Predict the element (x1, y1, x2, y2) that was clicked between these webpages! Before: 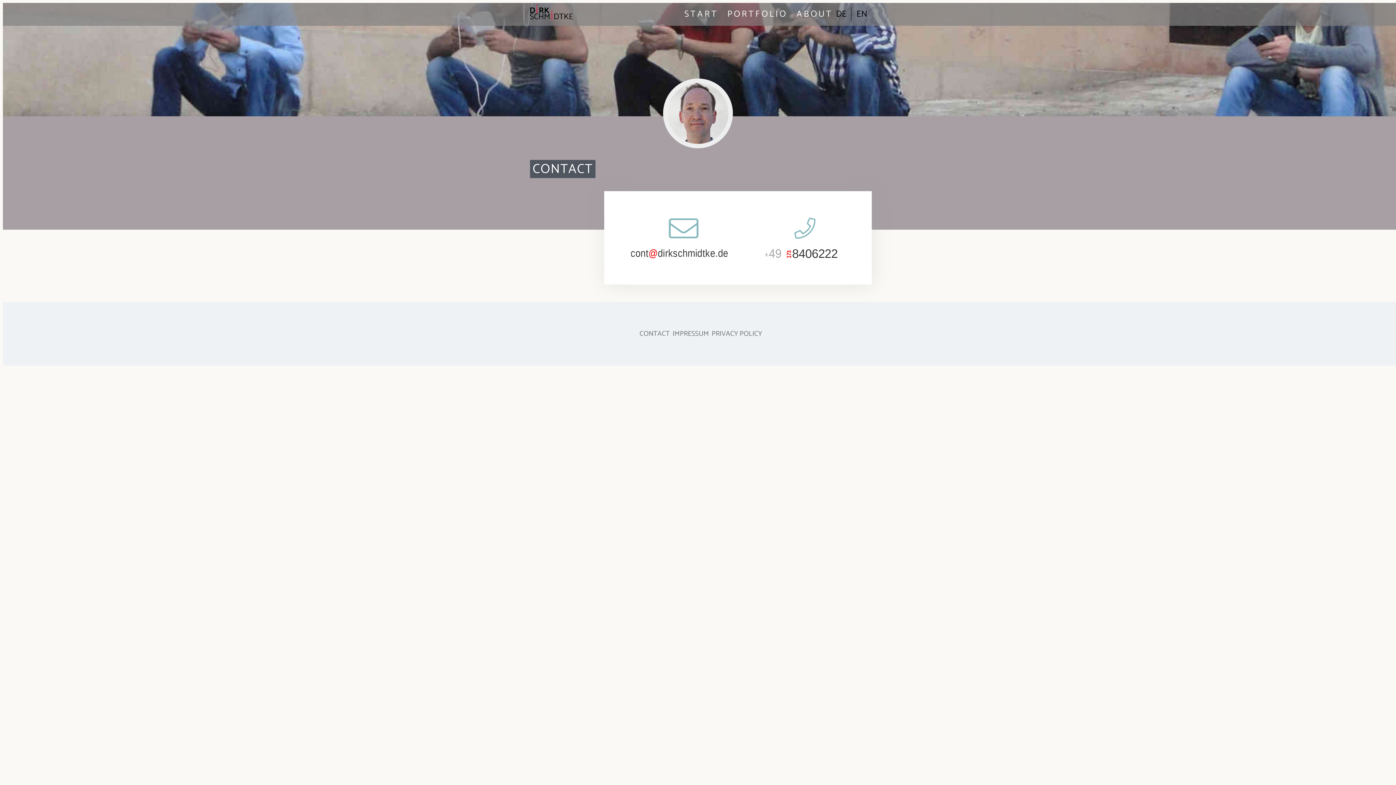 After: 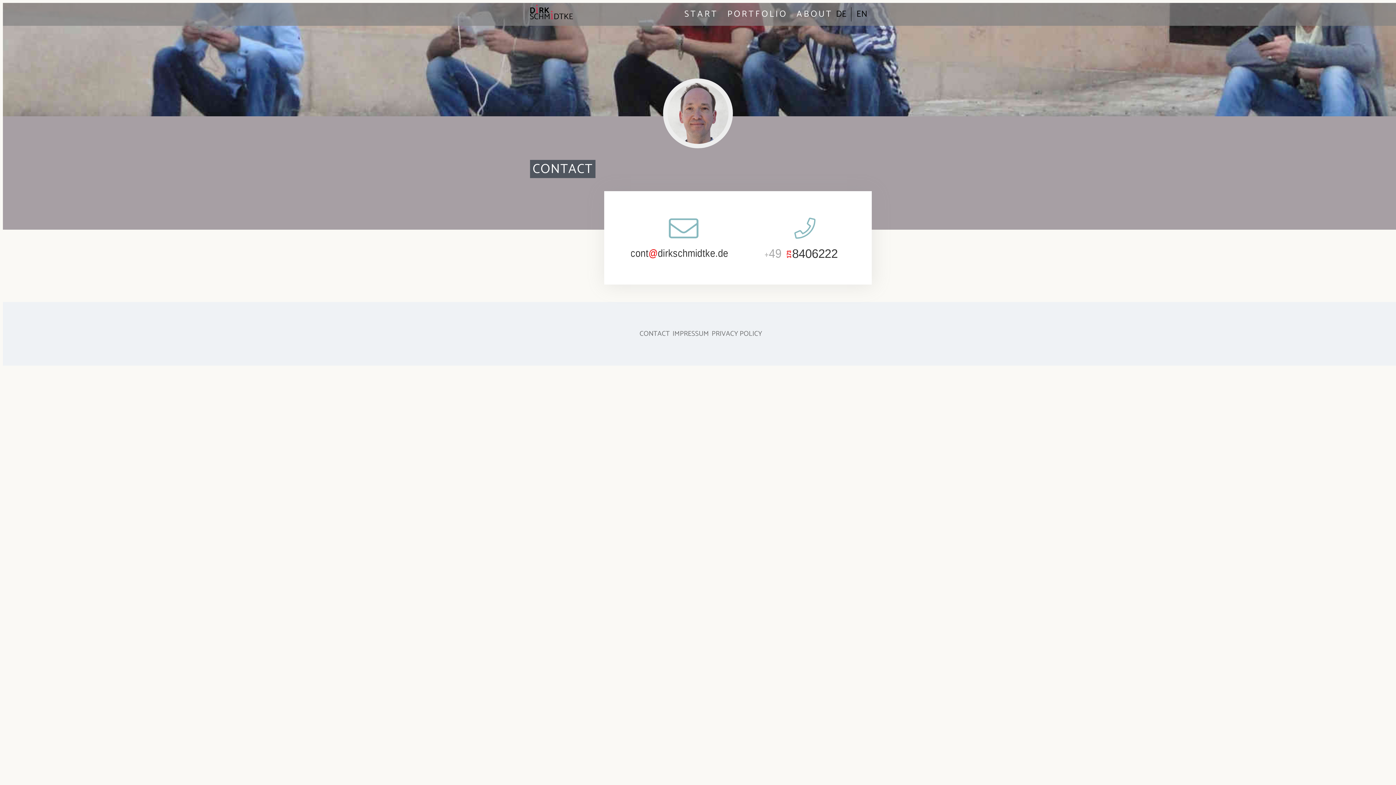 Action: label: CONTACT bbox: (639, 328, 669, 339)